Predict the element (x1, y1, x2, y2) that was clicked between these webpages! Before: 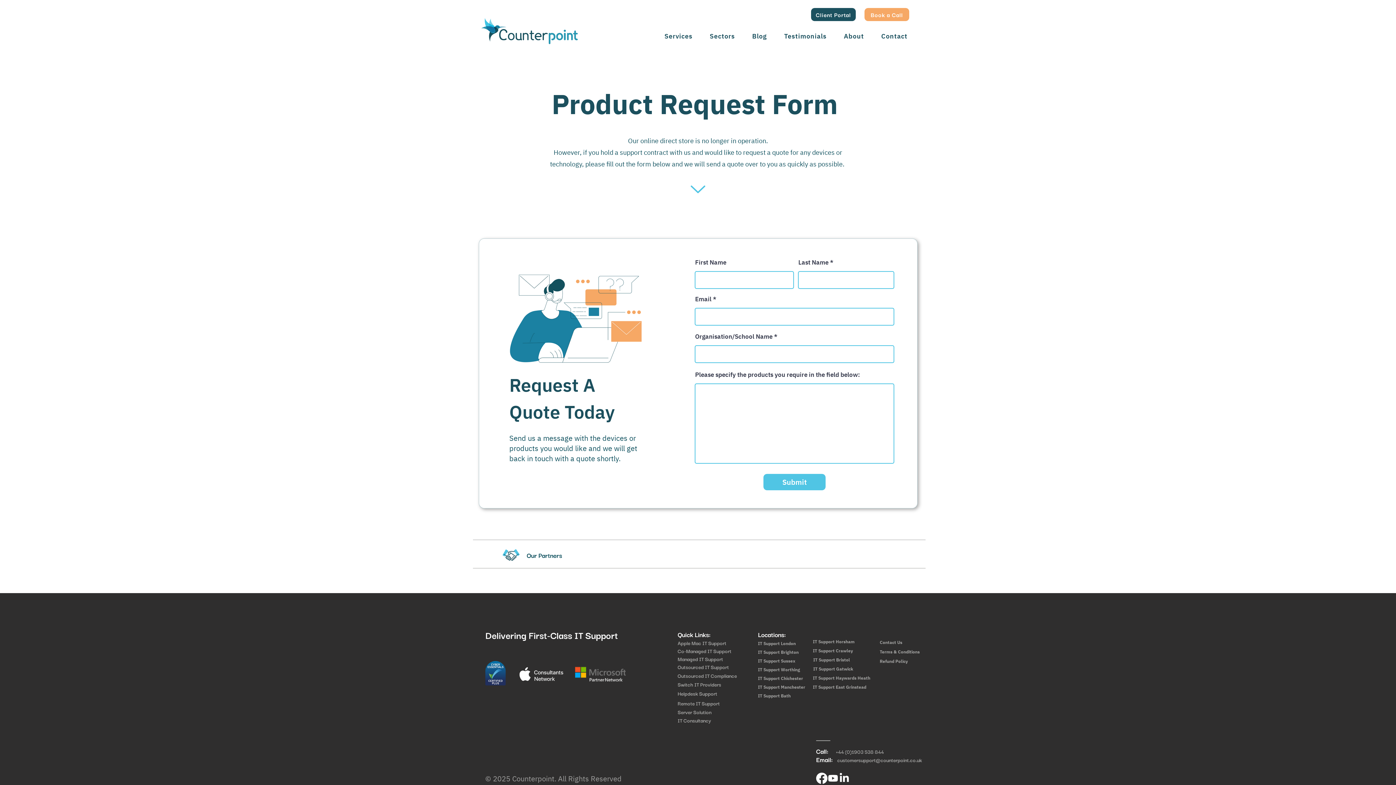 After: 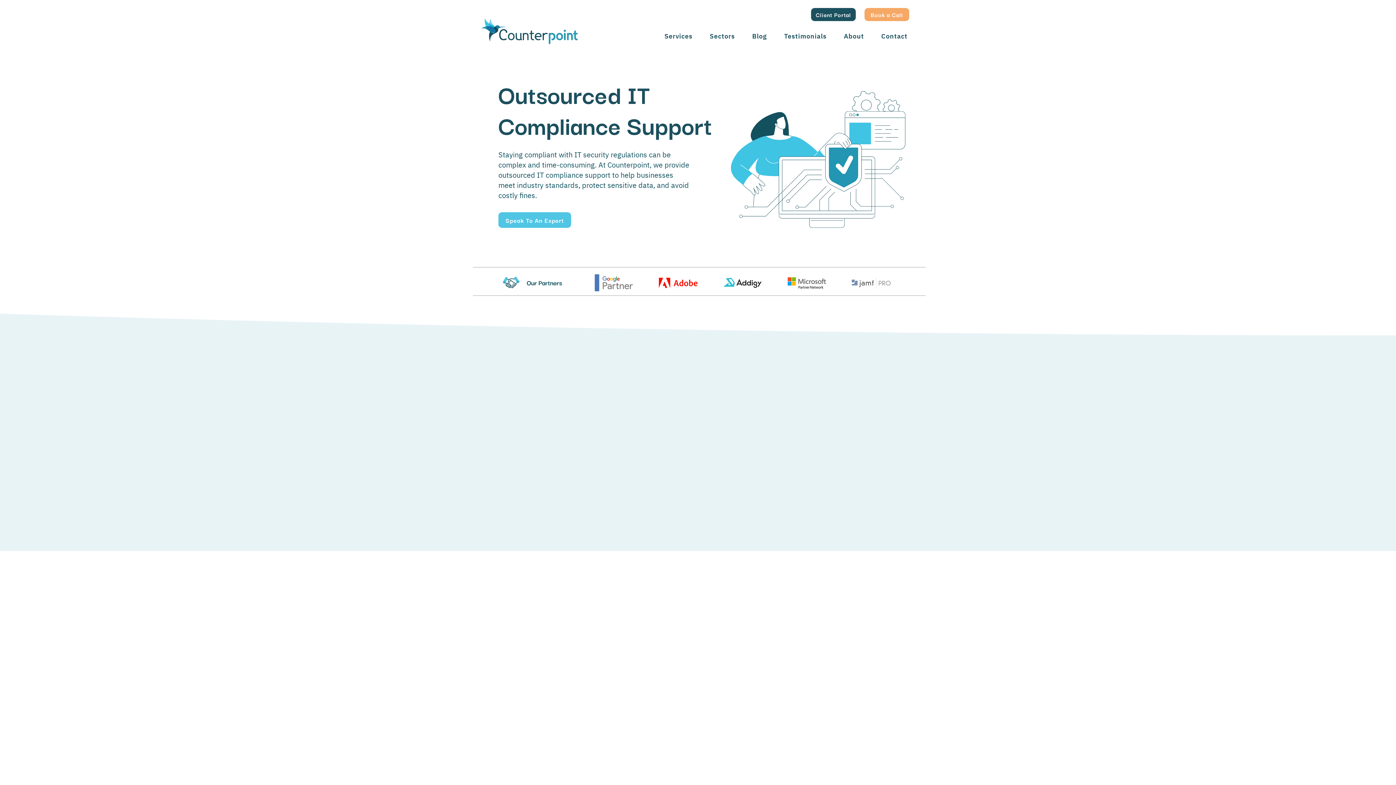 Action: label: Outsourced IT Compliance bbox: (677, 672, 737, 679)